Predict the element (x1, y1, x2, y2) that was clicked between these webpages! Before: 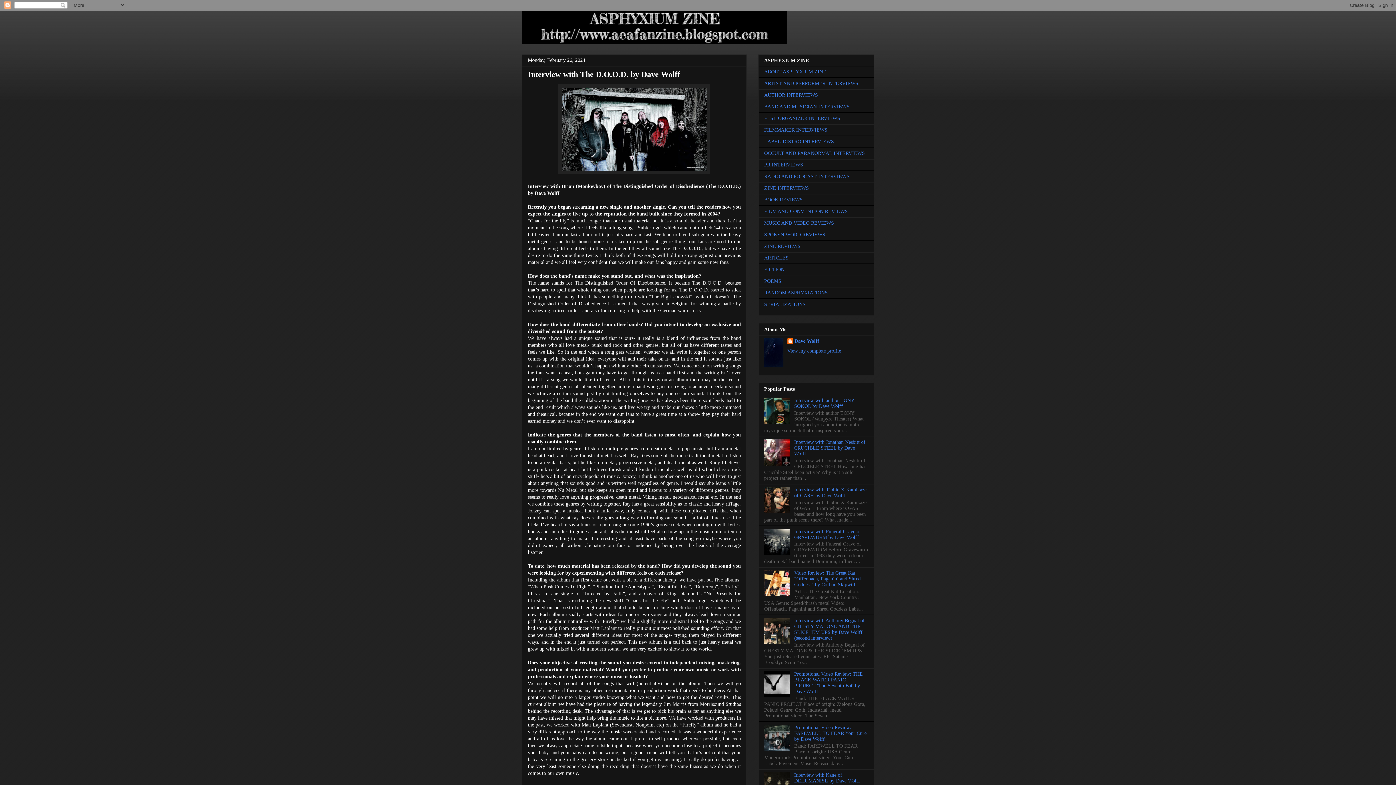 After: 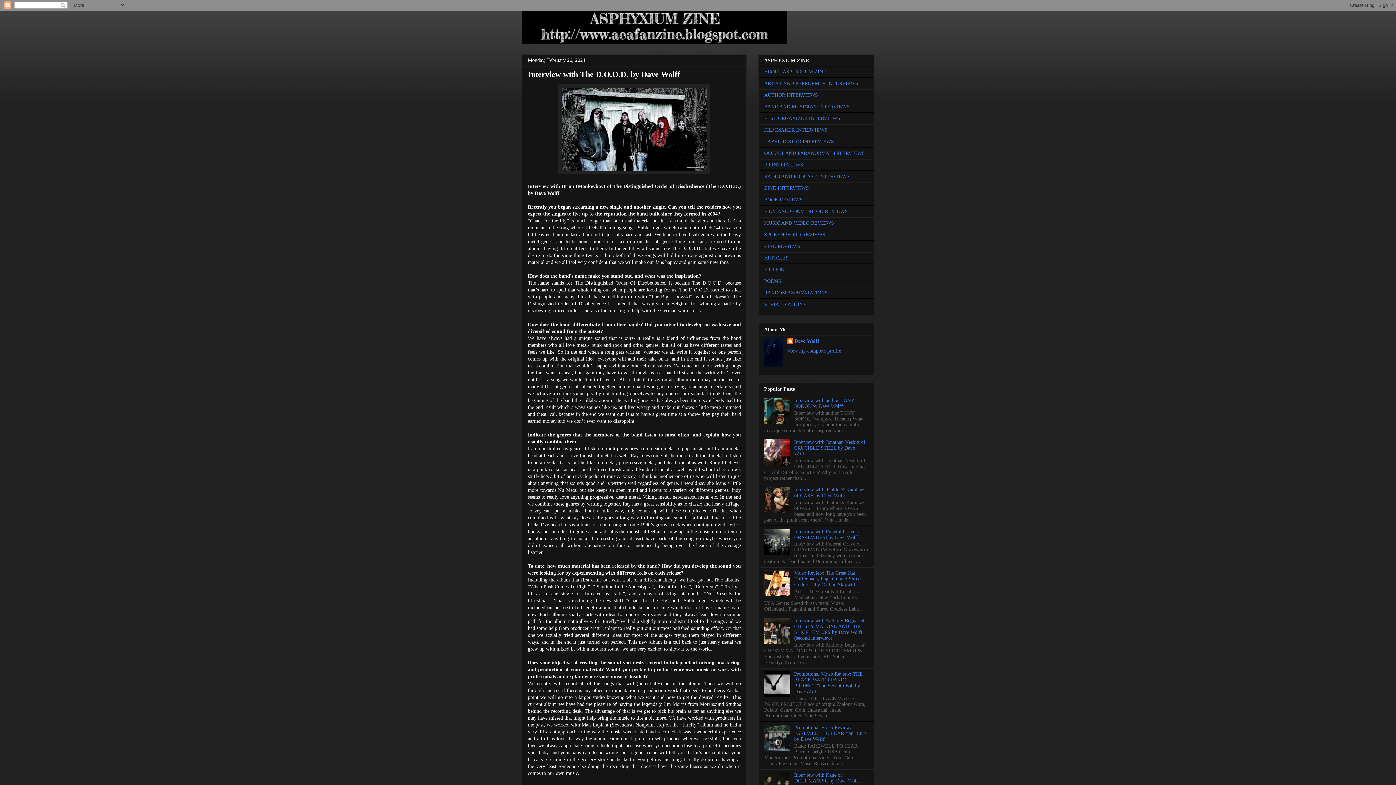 Action: bbox: (764, 640, 792, 645)